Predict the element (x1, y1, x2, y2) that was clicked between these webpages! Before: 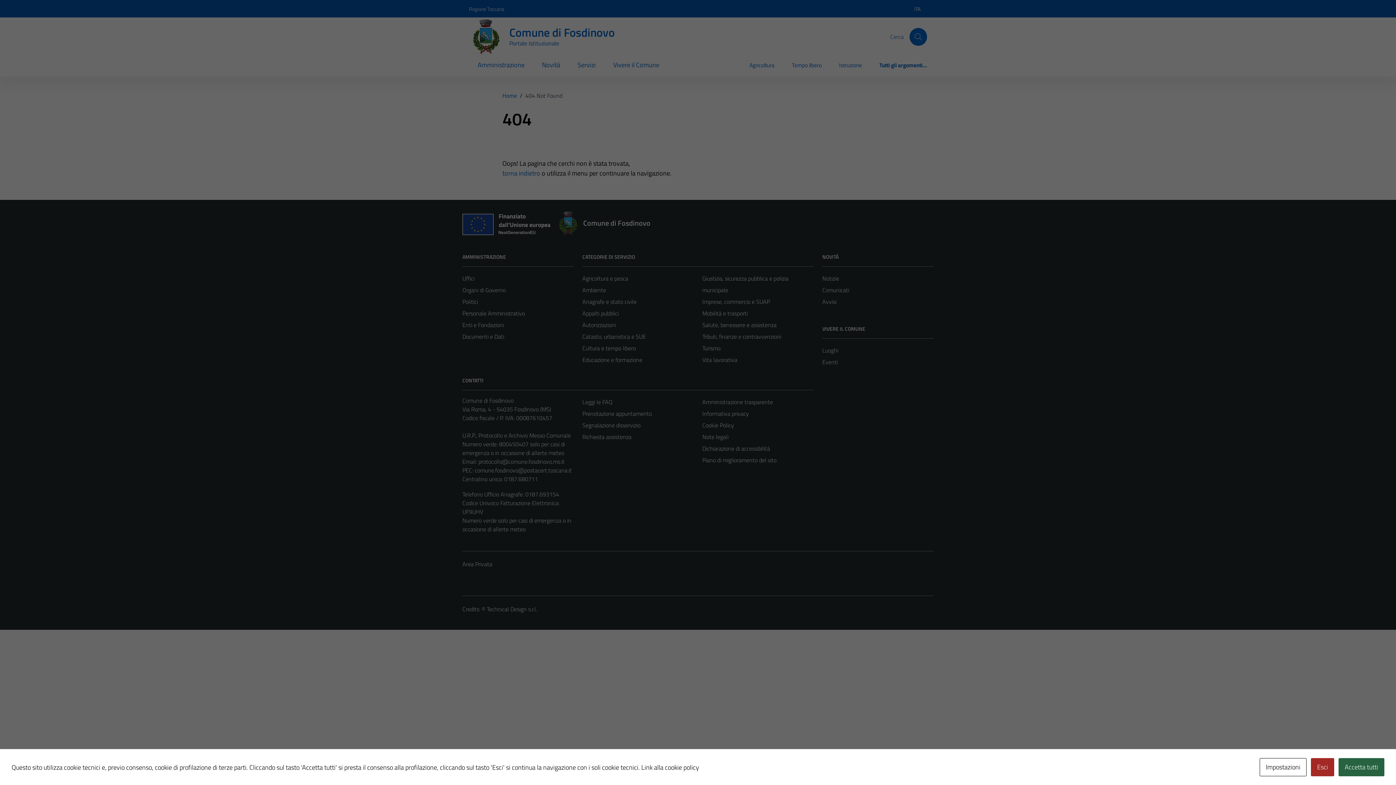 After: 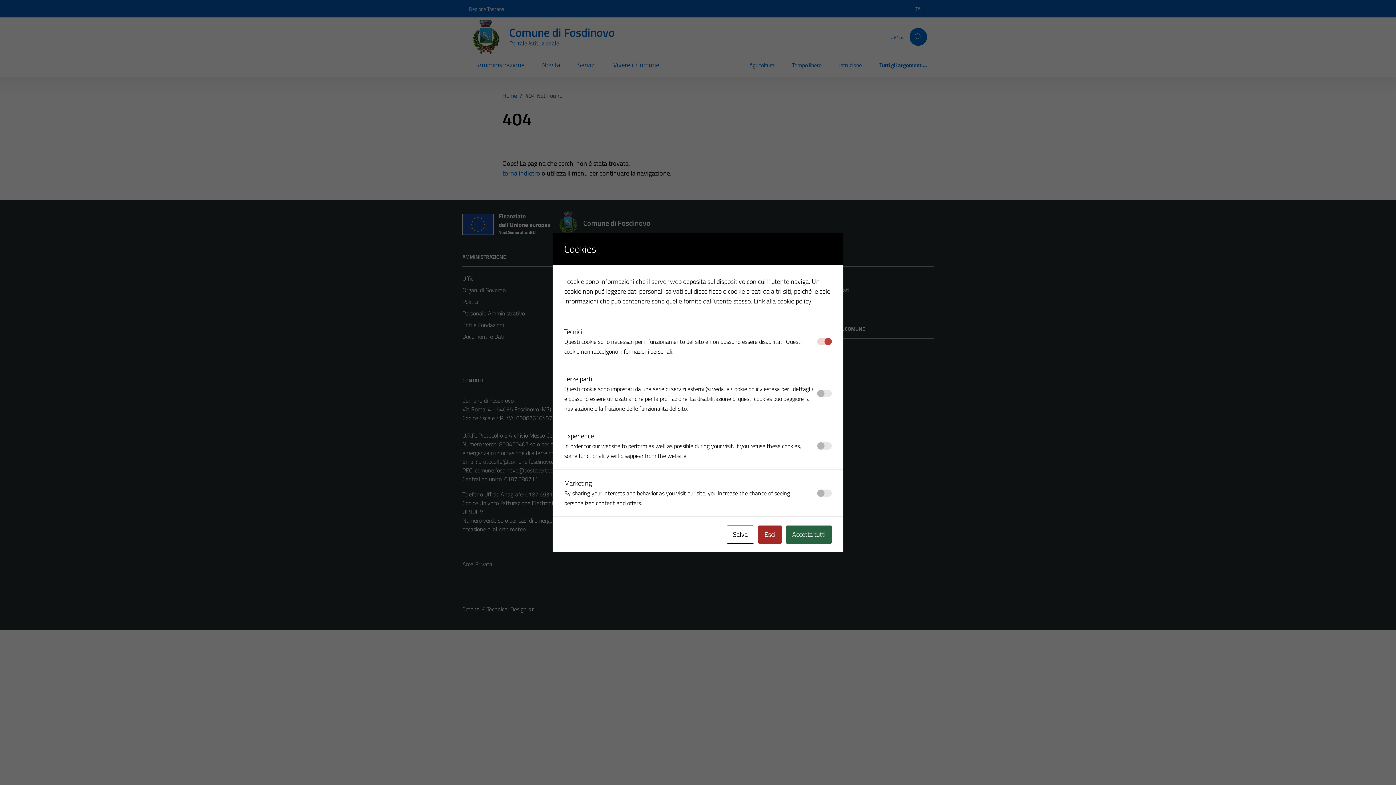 Action: label: Impostazioni bbox: (1260, 758, 1306, 776)